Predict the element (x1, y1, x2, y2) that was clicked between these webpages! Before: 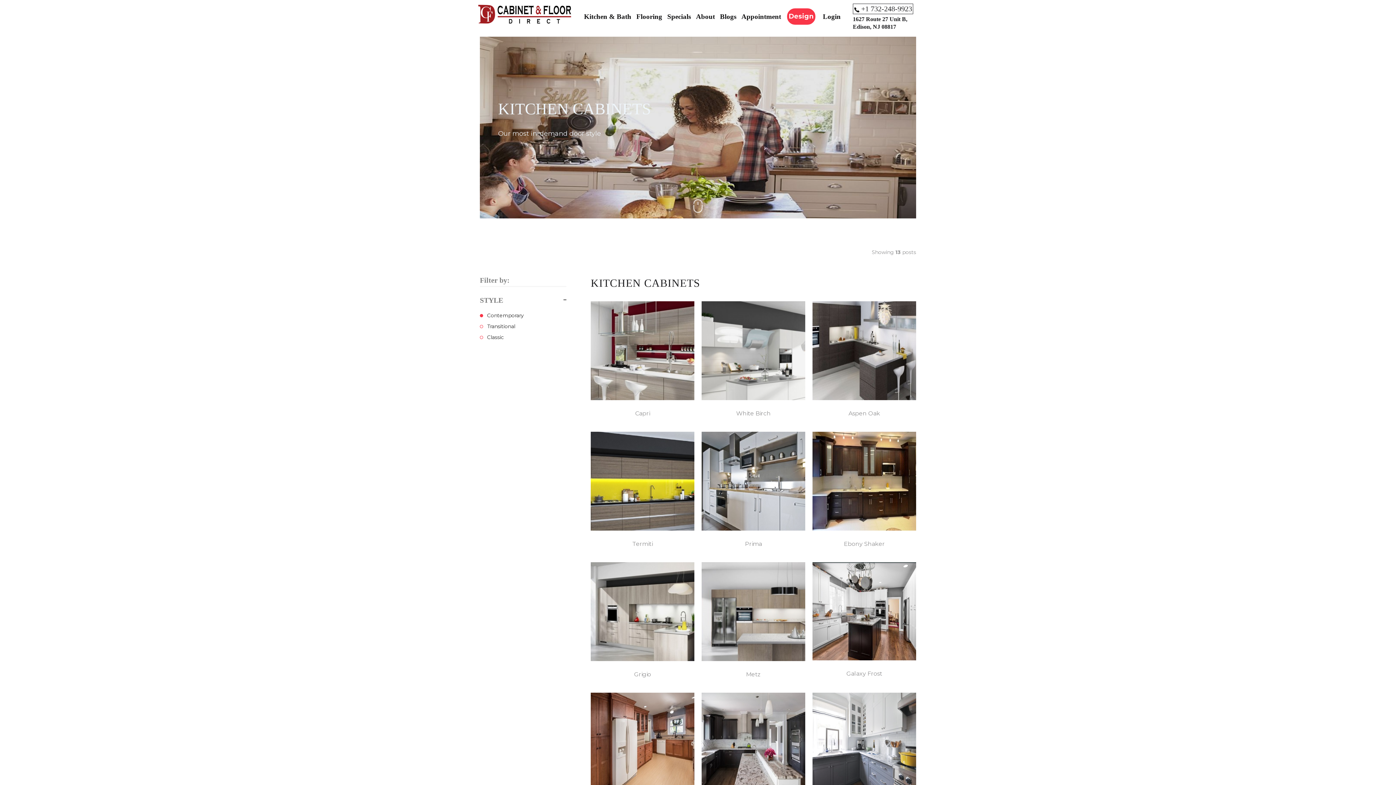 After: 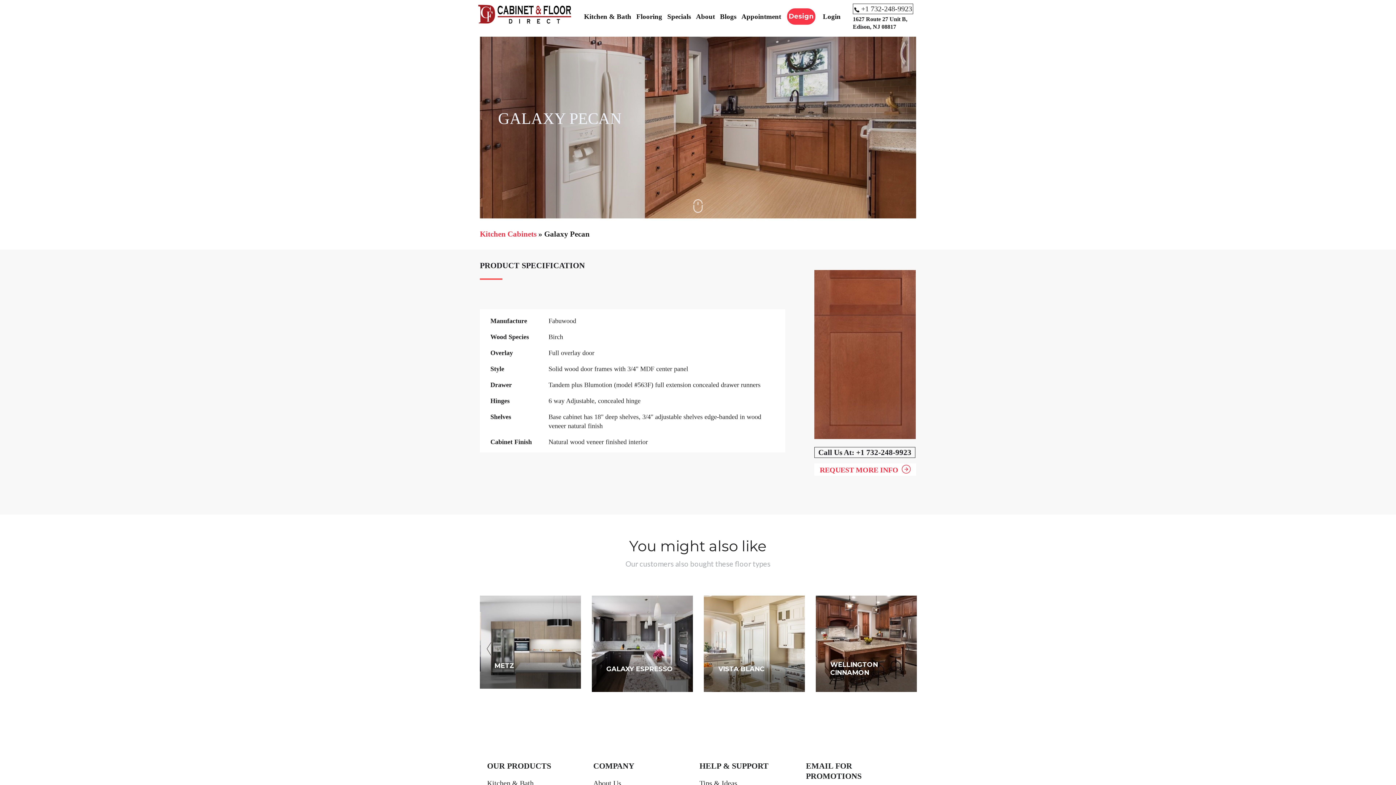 Action: bbox: (590, 693, 694, 701)